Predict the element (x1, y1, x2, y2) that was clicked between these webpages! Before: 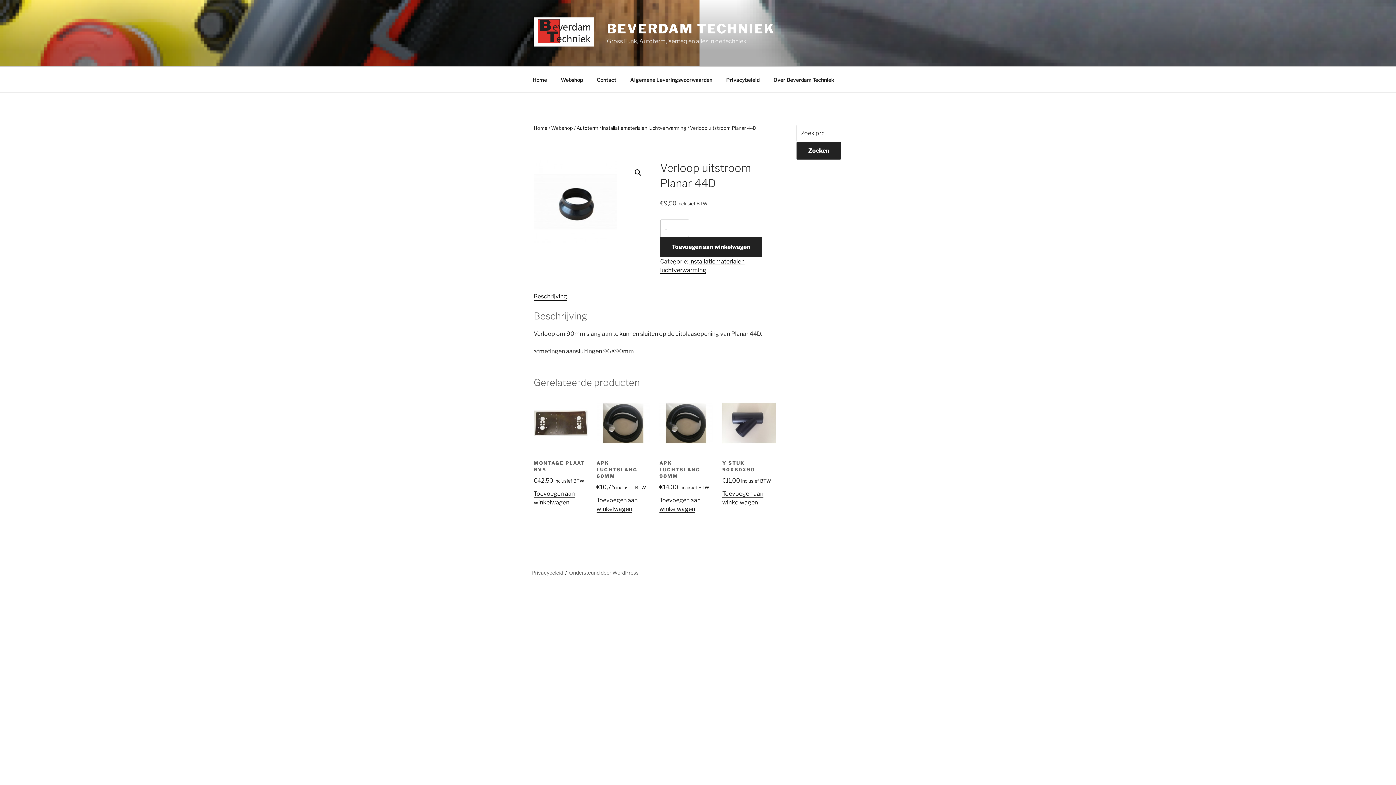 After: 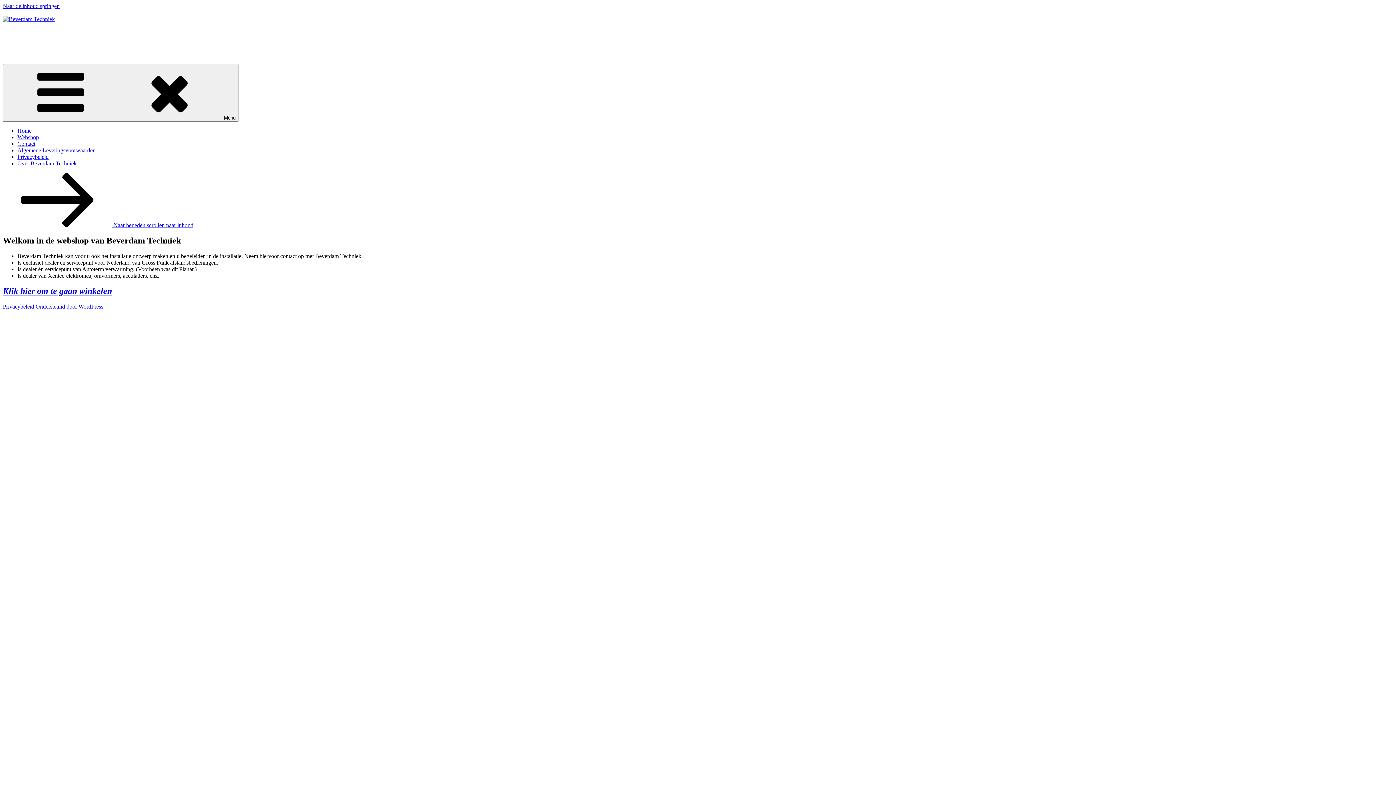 Action: bbox: (607, 20, 775, 36) label: BEVERDAM TECHNIEK